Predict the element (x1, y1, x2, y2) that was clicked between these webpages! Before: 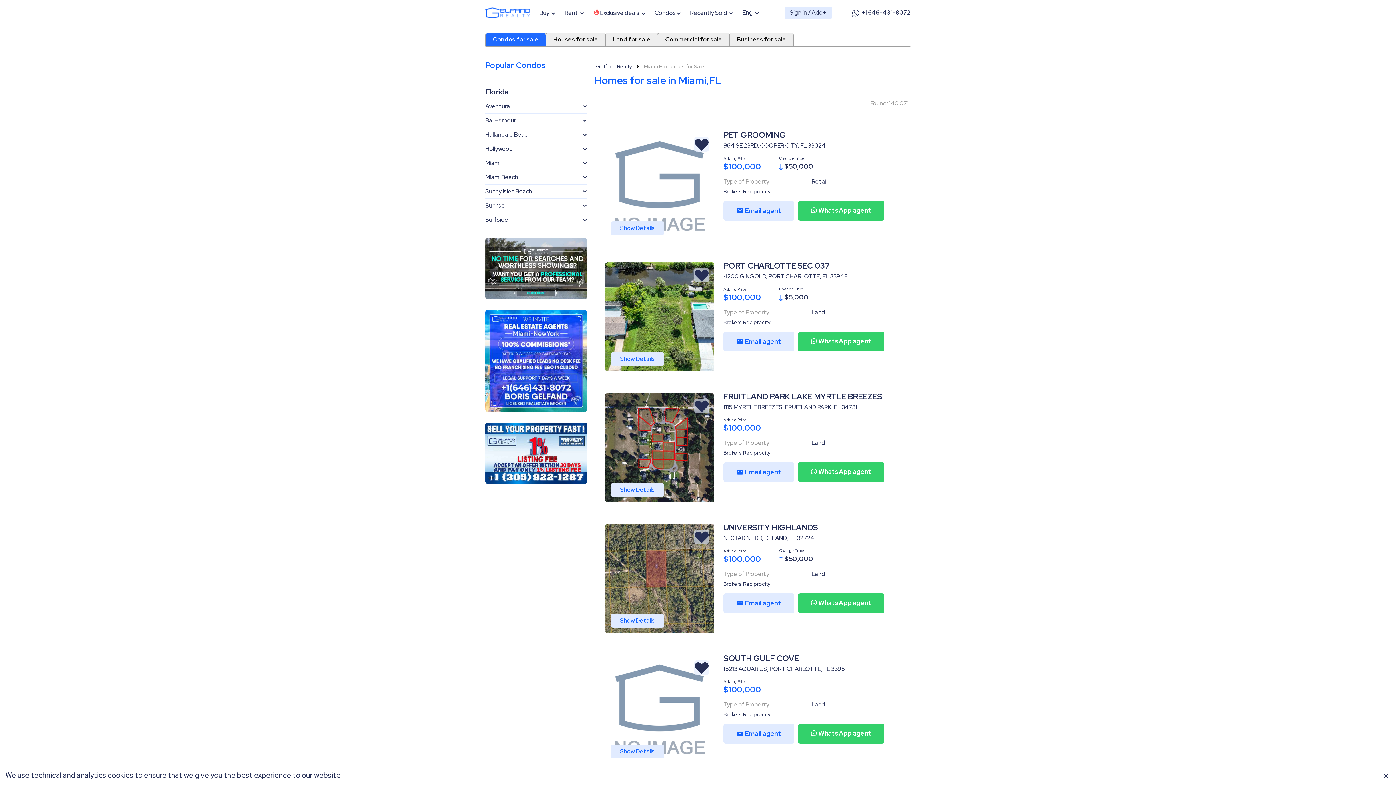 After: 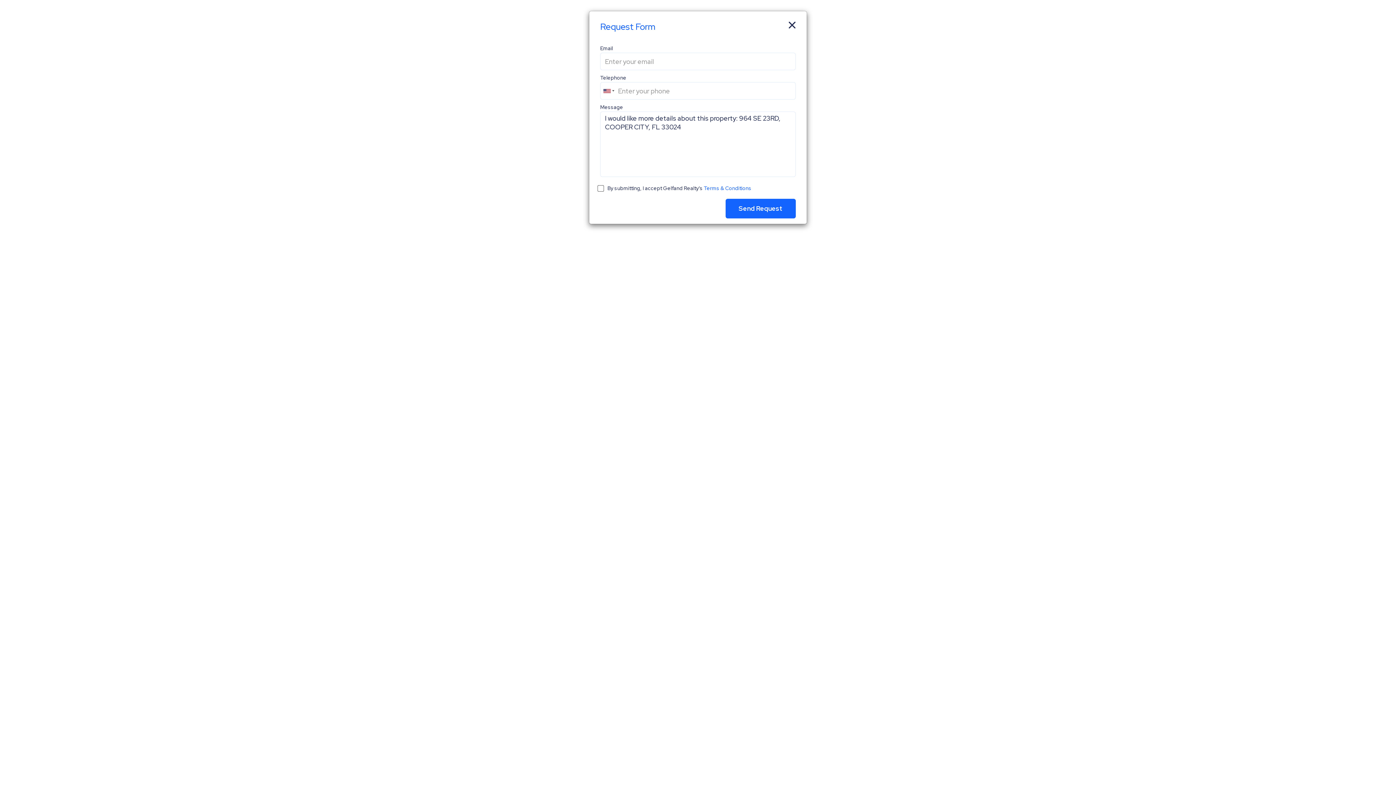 Action: bbox: (723, 201, 794, 220) label:  Email agent